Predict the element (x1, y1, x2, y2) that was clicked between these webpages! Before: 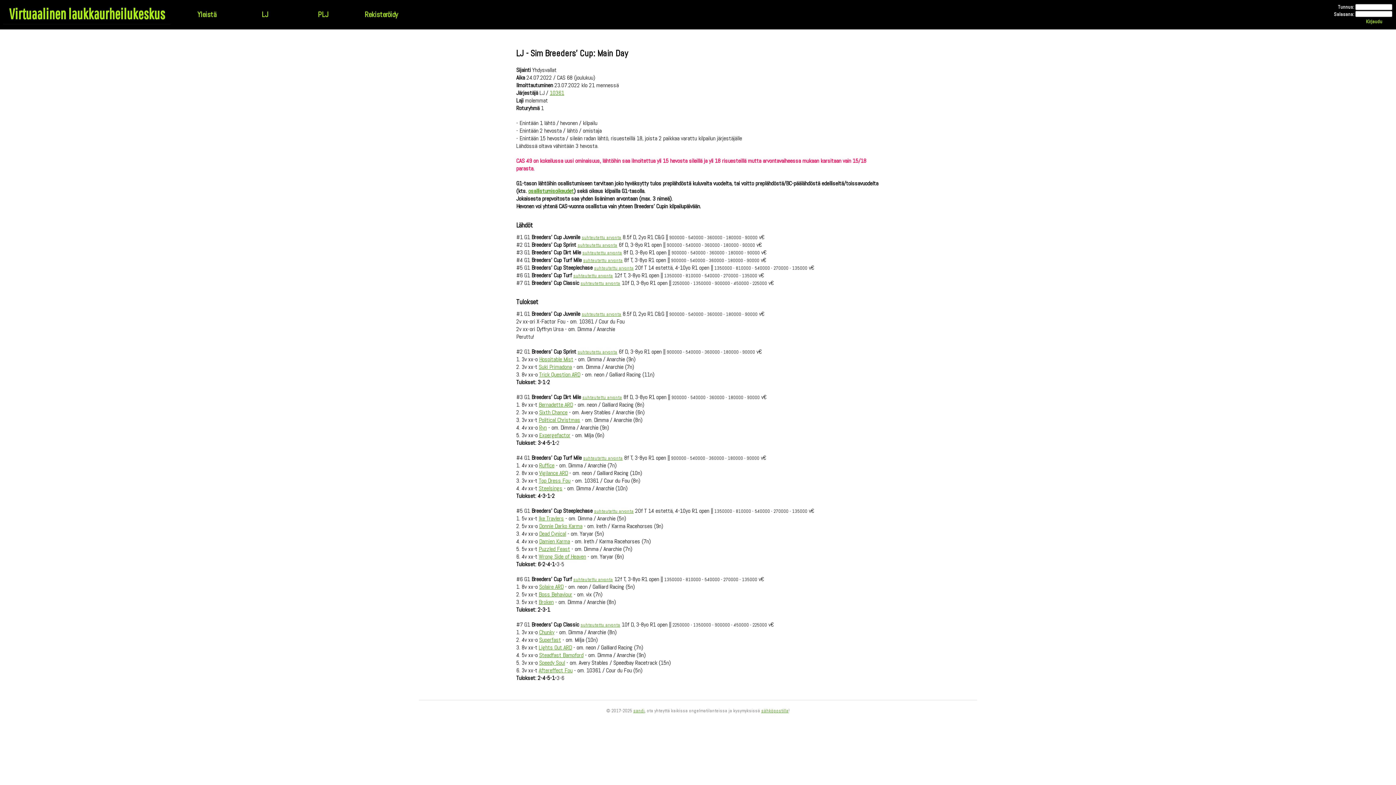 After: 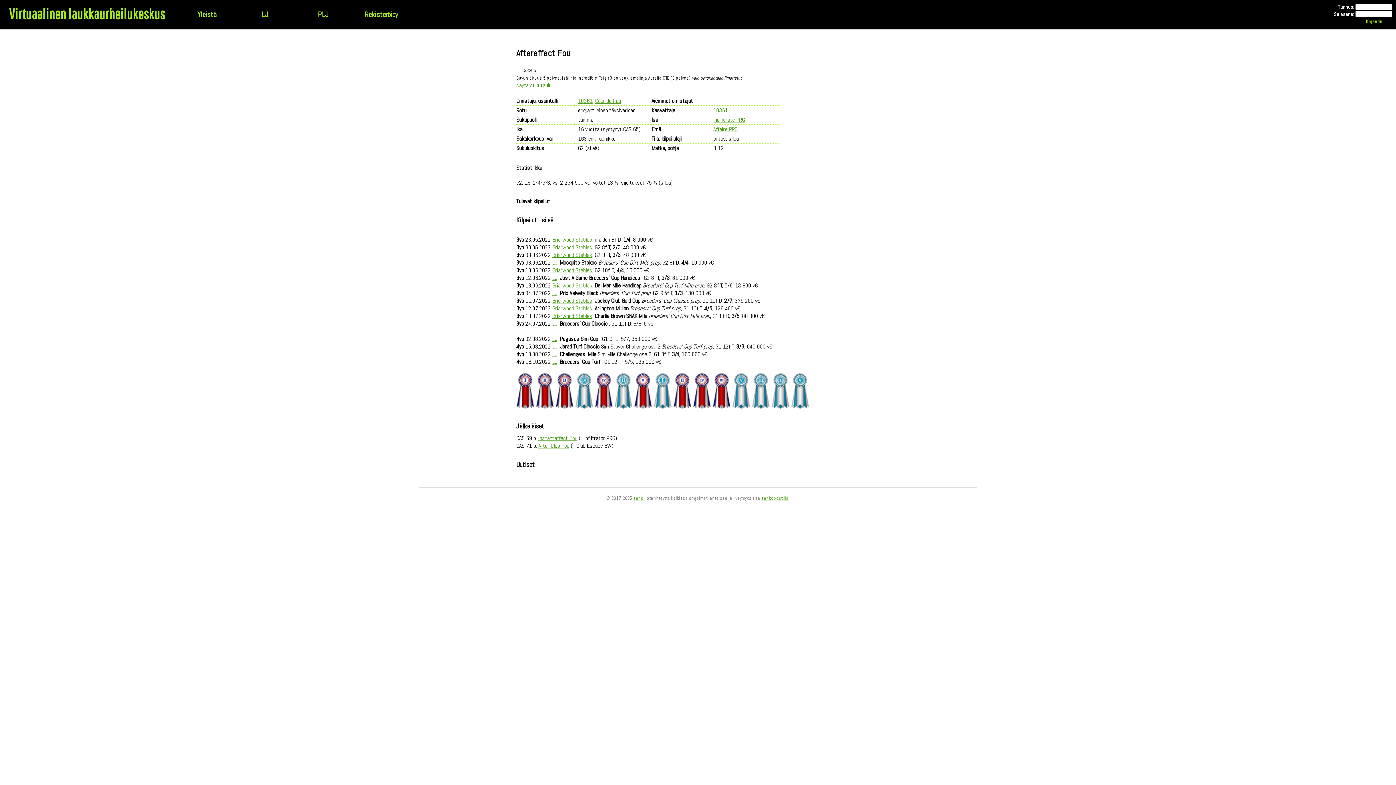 Action: label: Aftereffect Fou bbox: (538, 666, 572, 674)